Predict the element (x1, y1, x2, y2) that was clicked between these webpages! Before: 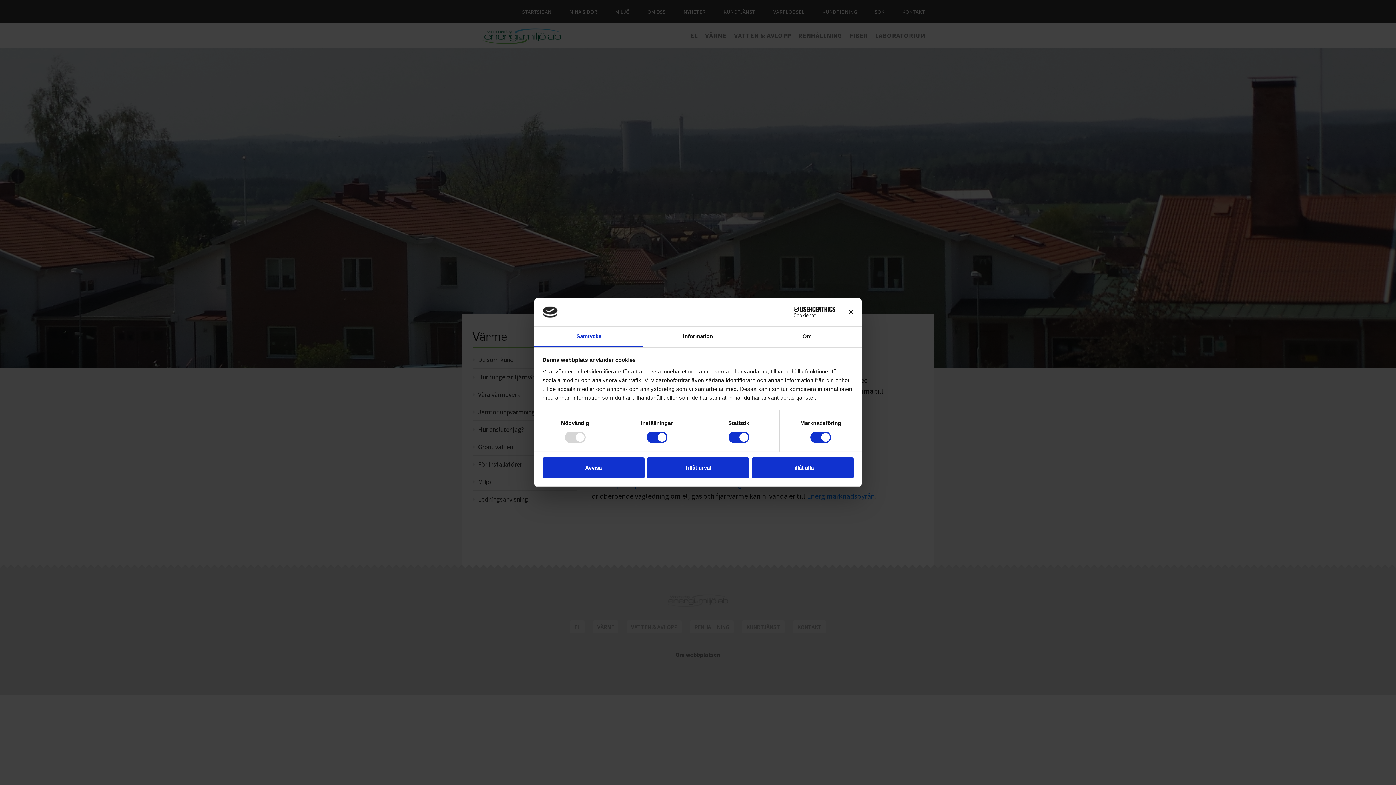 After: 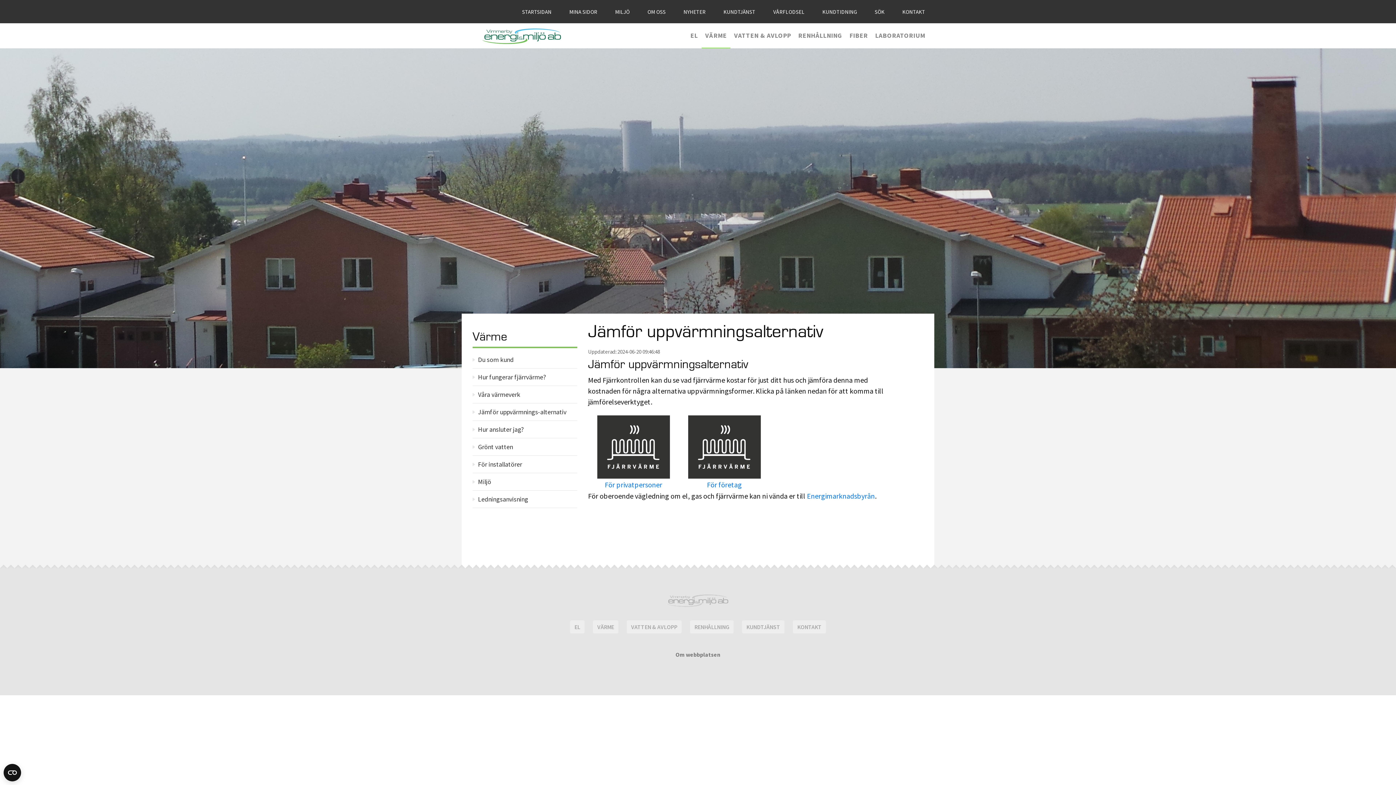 Action: bbox: (848, 309, 853, 314) label: Stäng panelen